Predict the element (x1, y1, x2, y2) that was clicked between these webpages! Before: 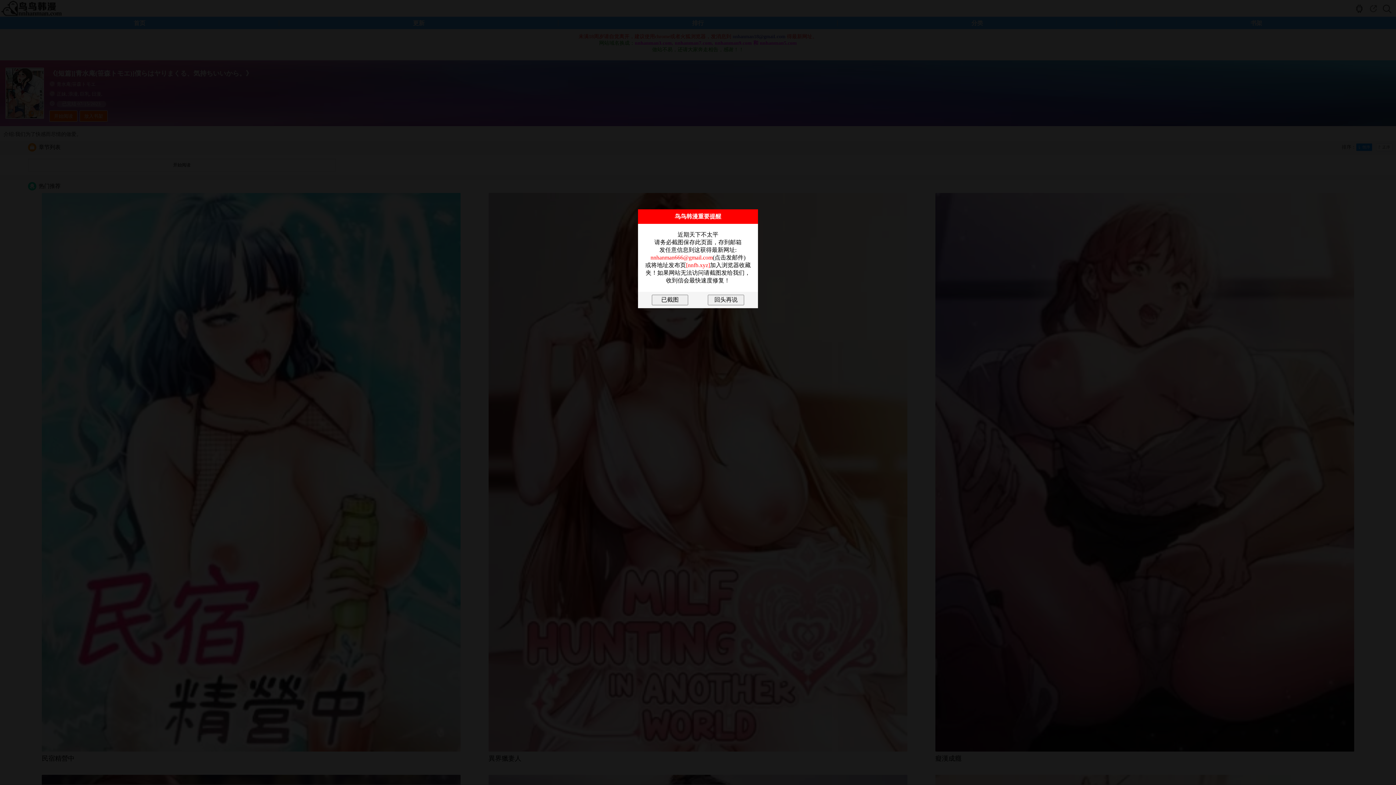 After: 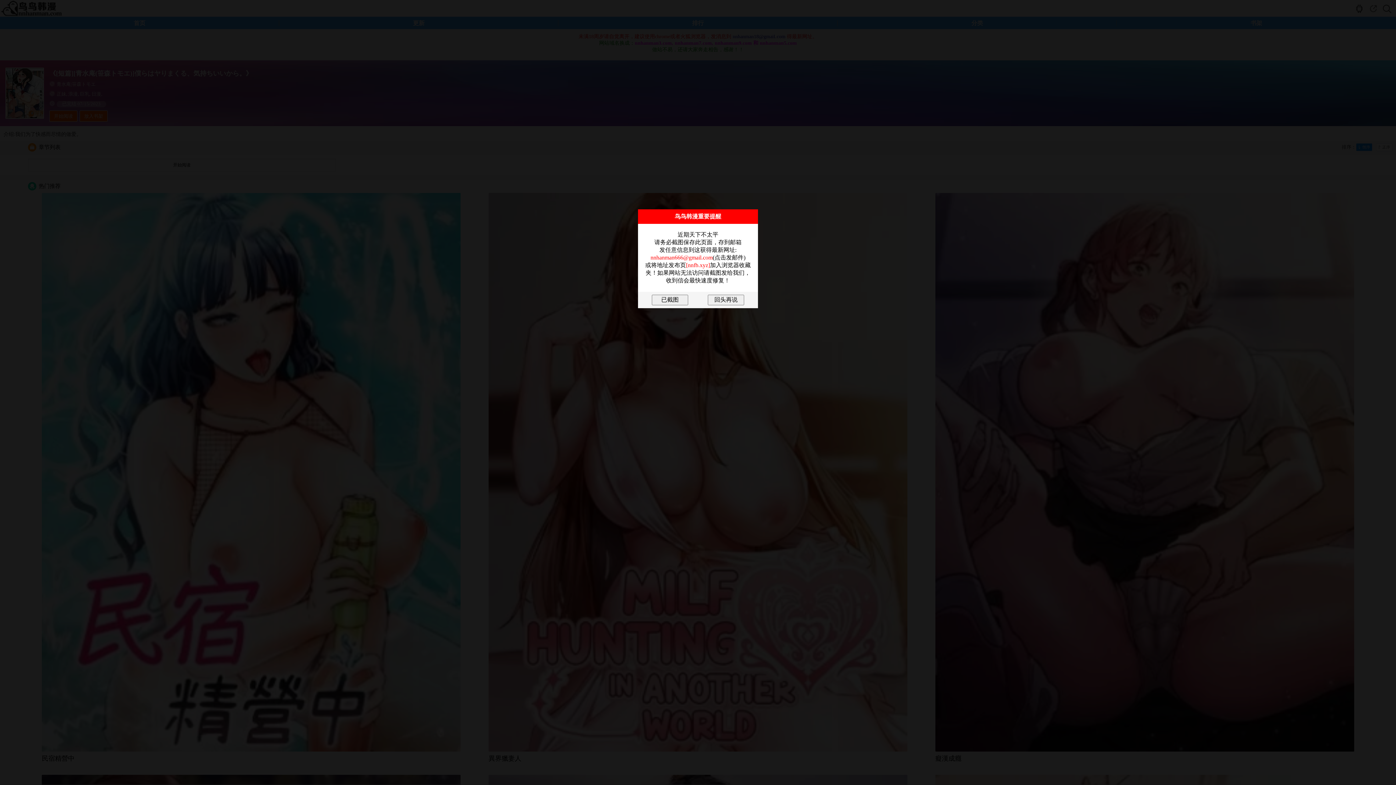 Action: bbox: (686, 262, 710, 268) label: [nnfb.xyz]